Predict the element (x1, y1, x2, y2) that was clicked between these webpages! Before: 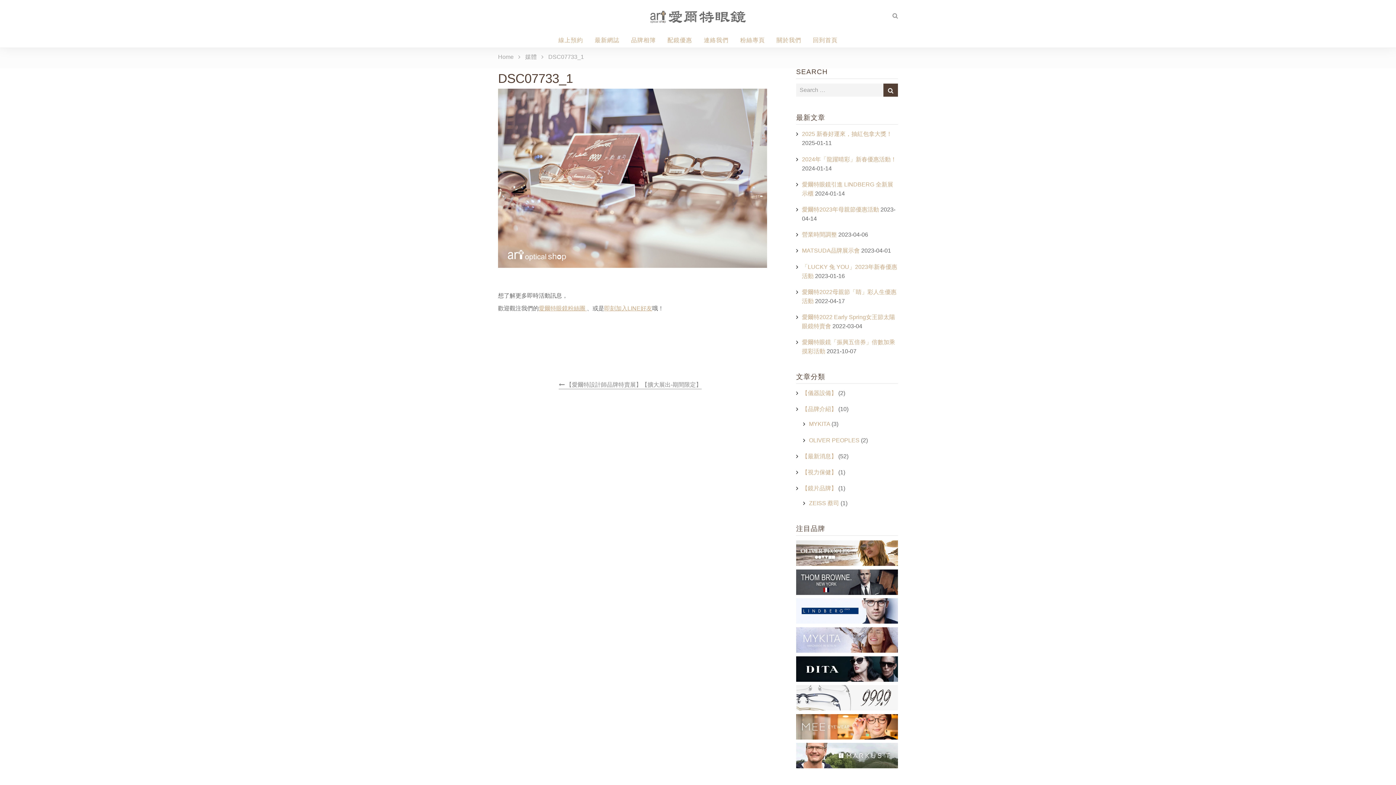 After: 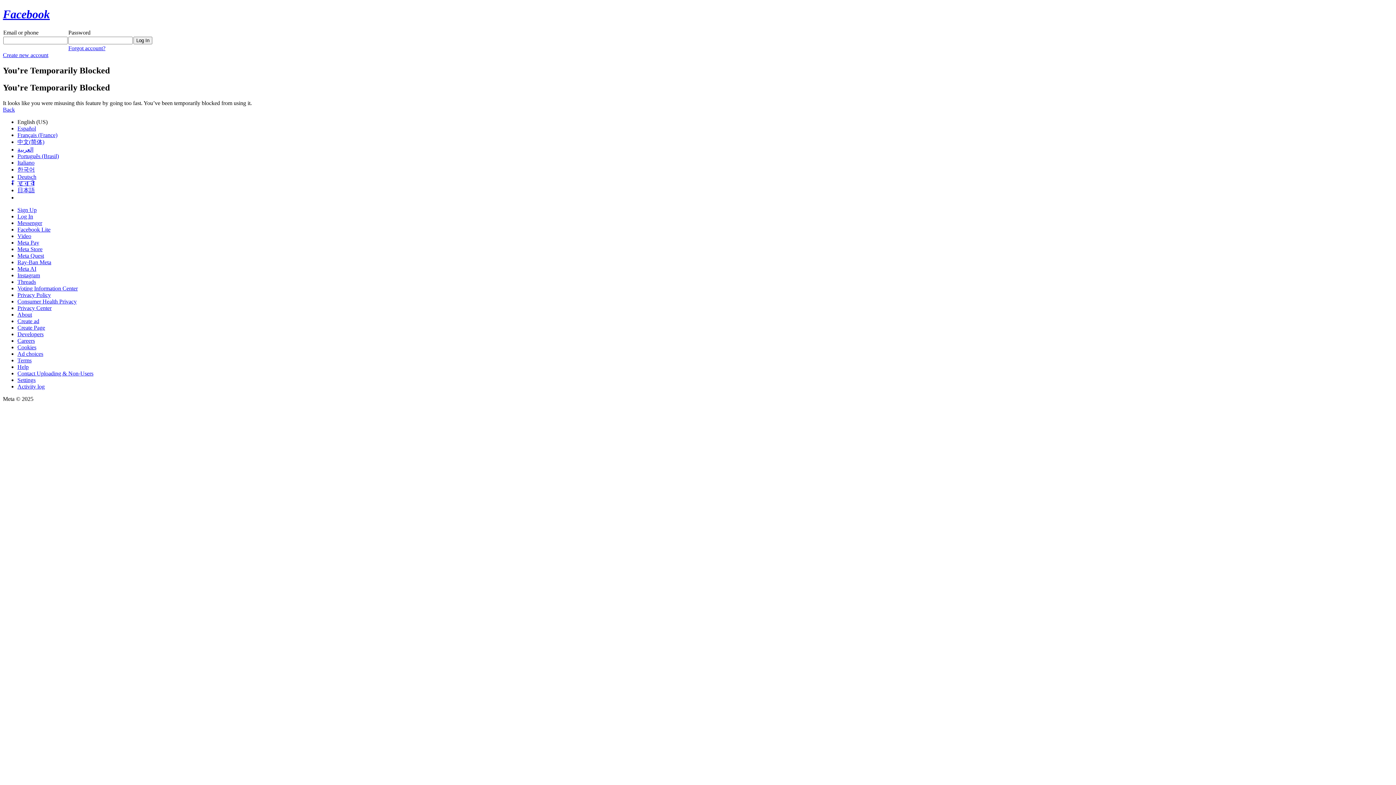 Action: bbox: (558, 37, 583, 43) label: 線上預約